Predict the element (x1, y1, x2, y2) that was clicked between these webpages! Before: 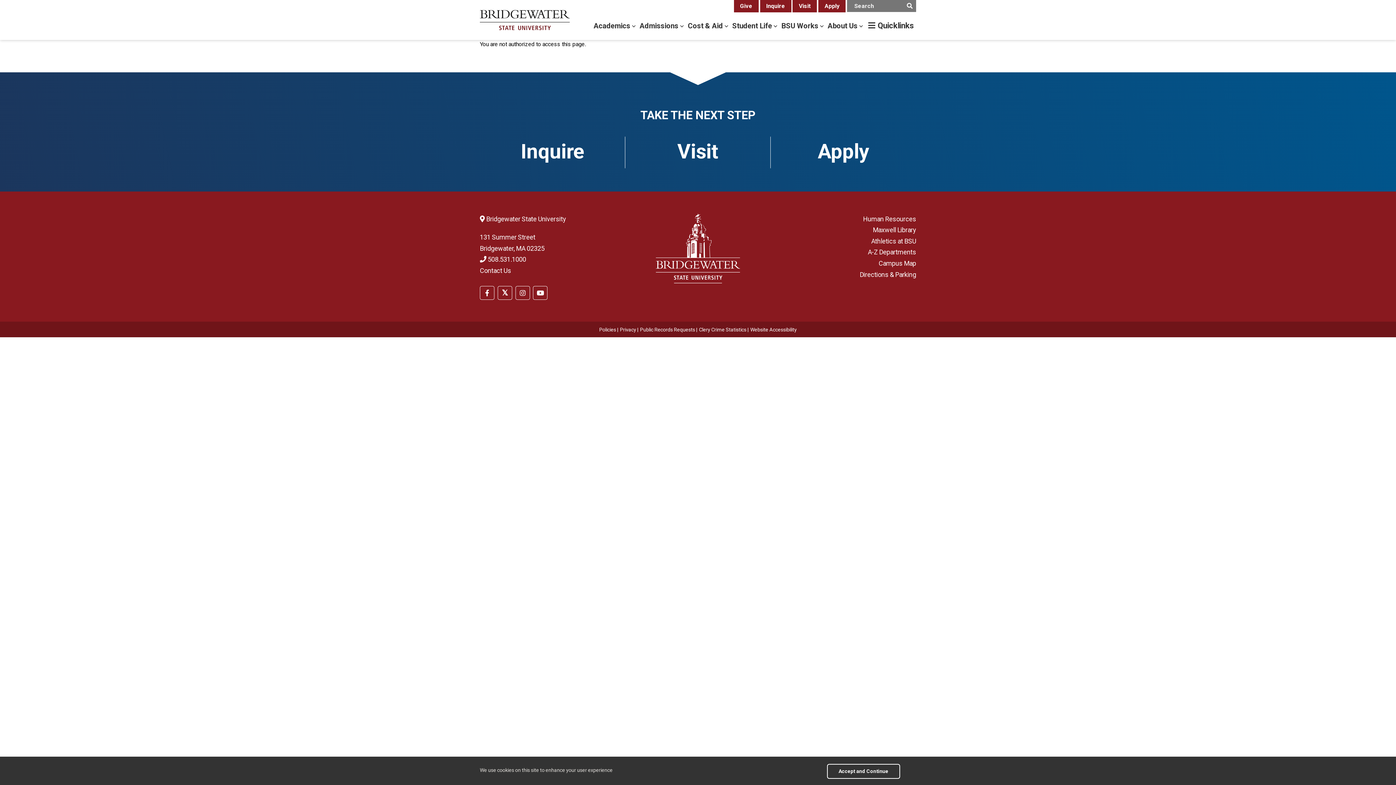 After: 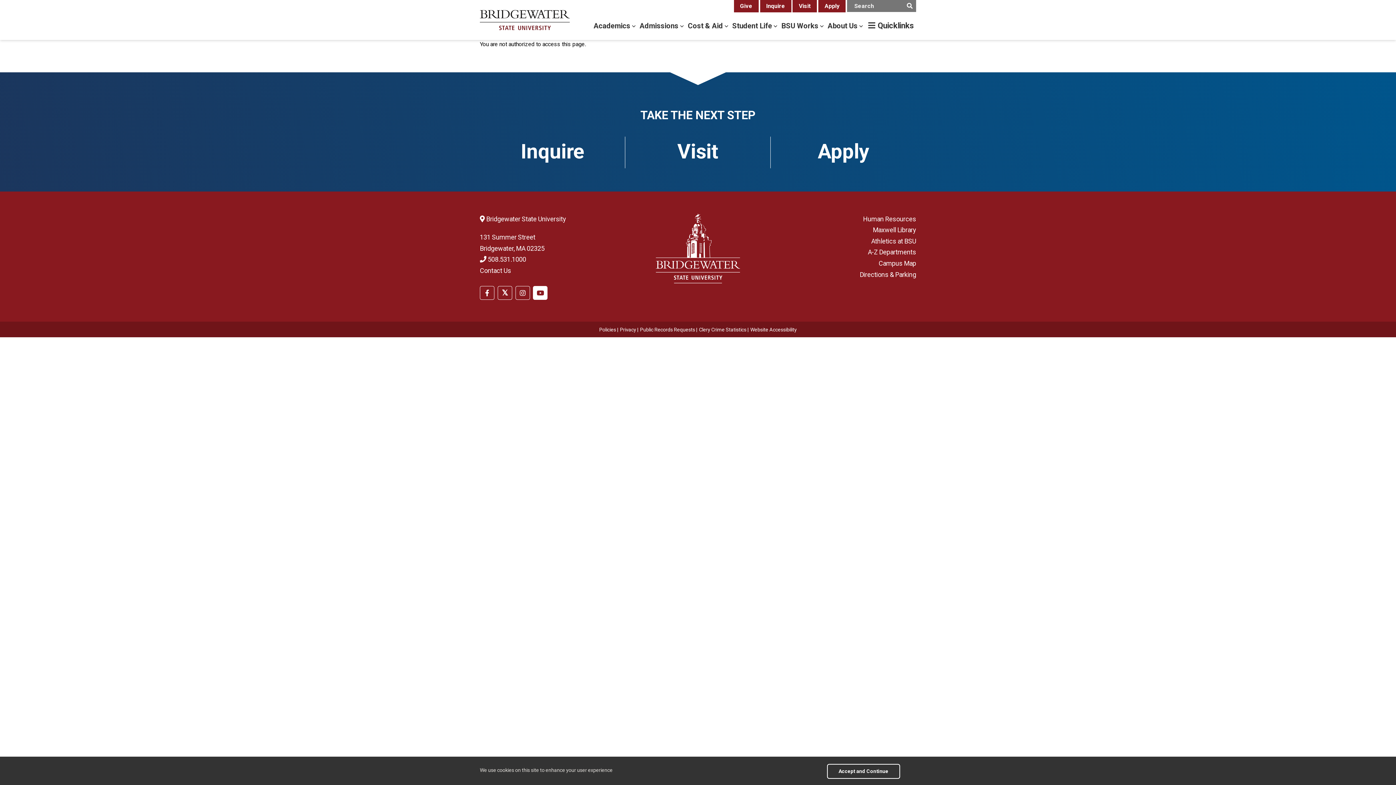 Action: bbox: (533, 286, 547, 299) label: BSU YouTube